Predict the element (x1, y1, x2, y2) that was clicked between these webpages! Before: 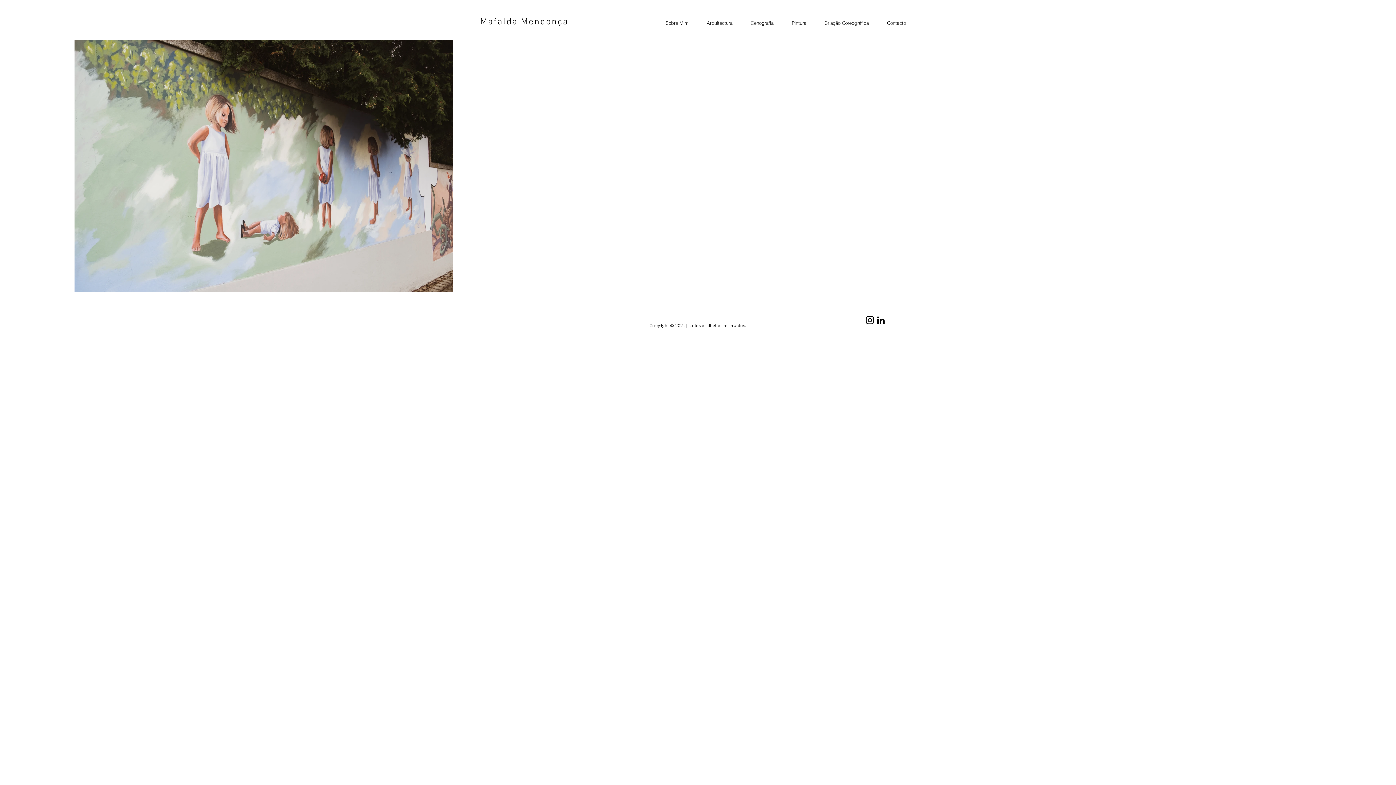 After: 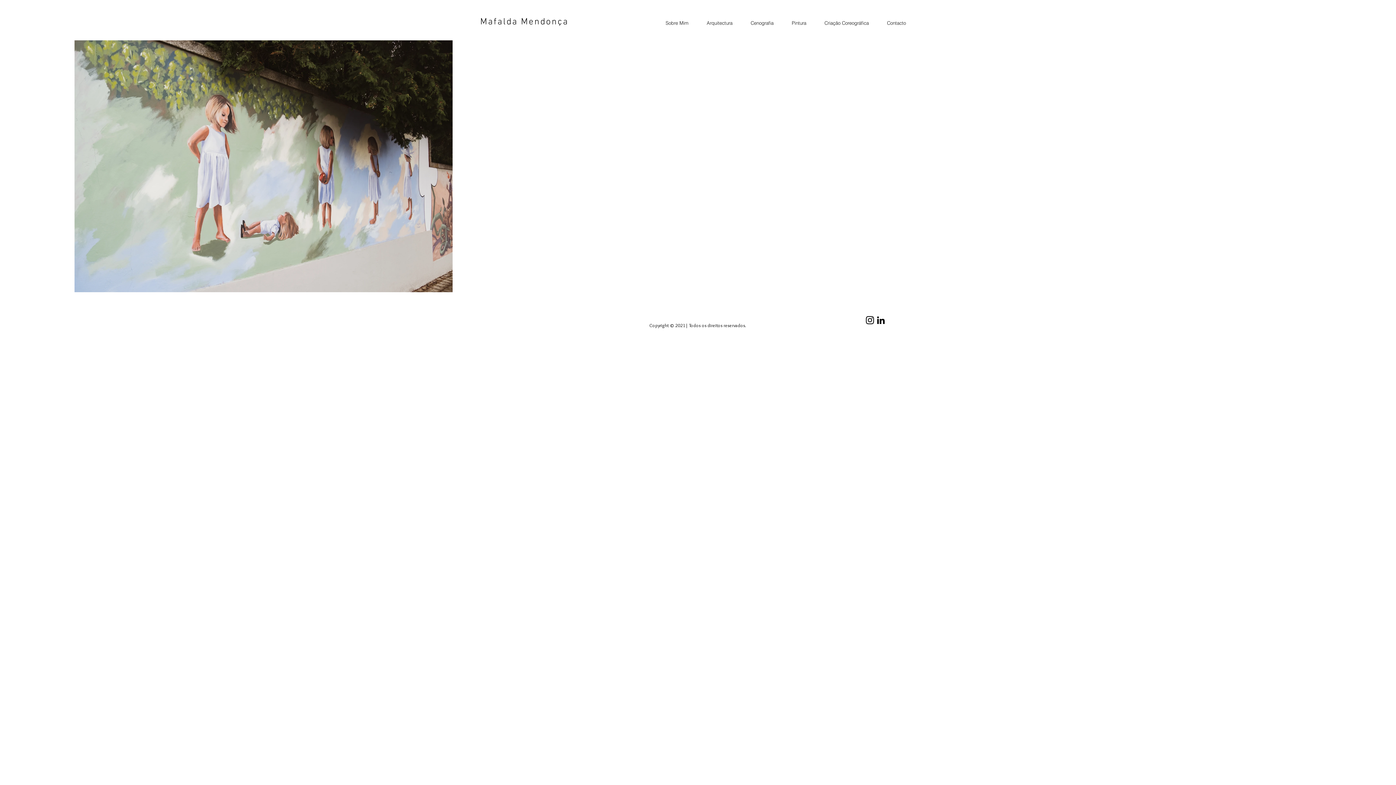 Action: bbox: (864, 314, 875, 325) label: Preto Ícone Instagram